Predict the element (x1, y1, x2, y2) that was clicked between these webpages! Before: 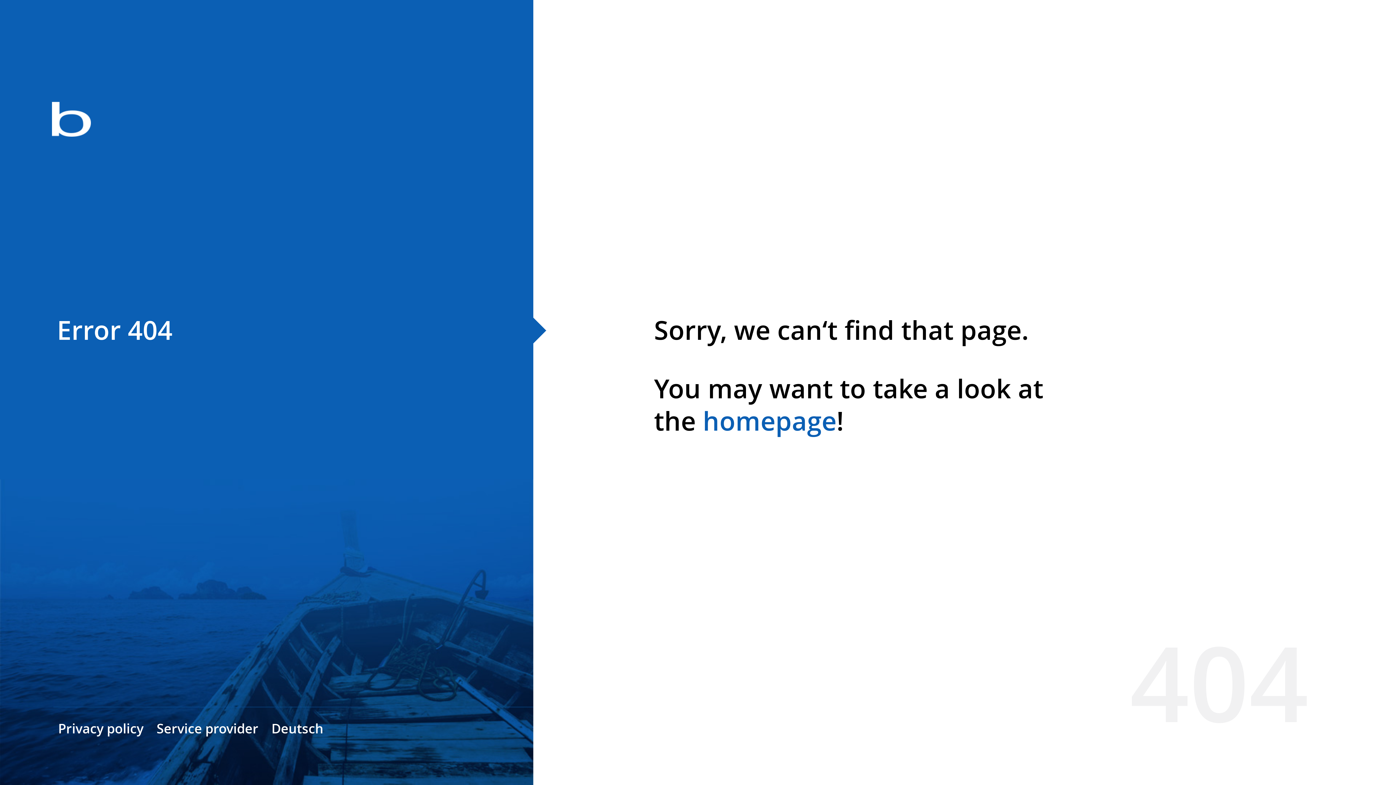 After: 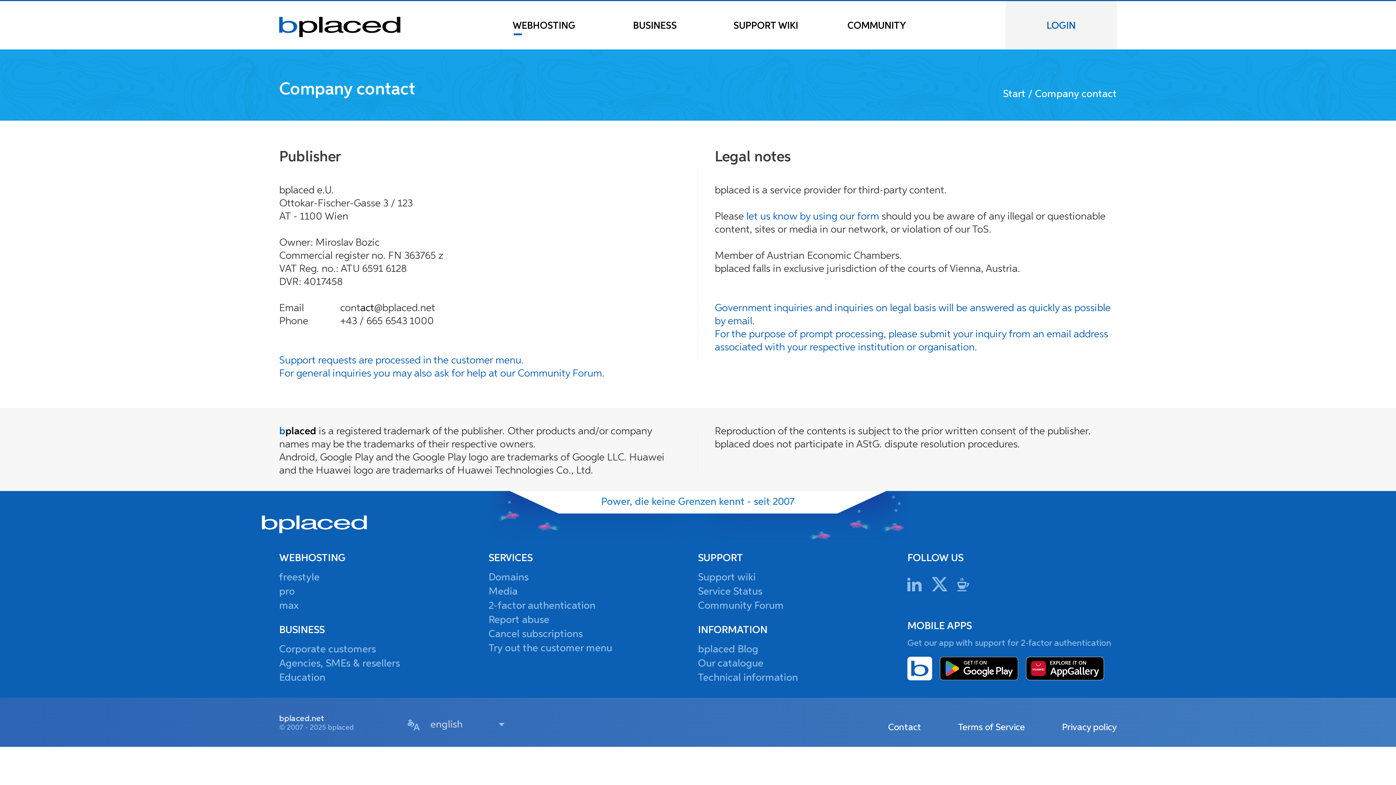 Action: label: Service provider bbox: (156, 720, 258, 737)